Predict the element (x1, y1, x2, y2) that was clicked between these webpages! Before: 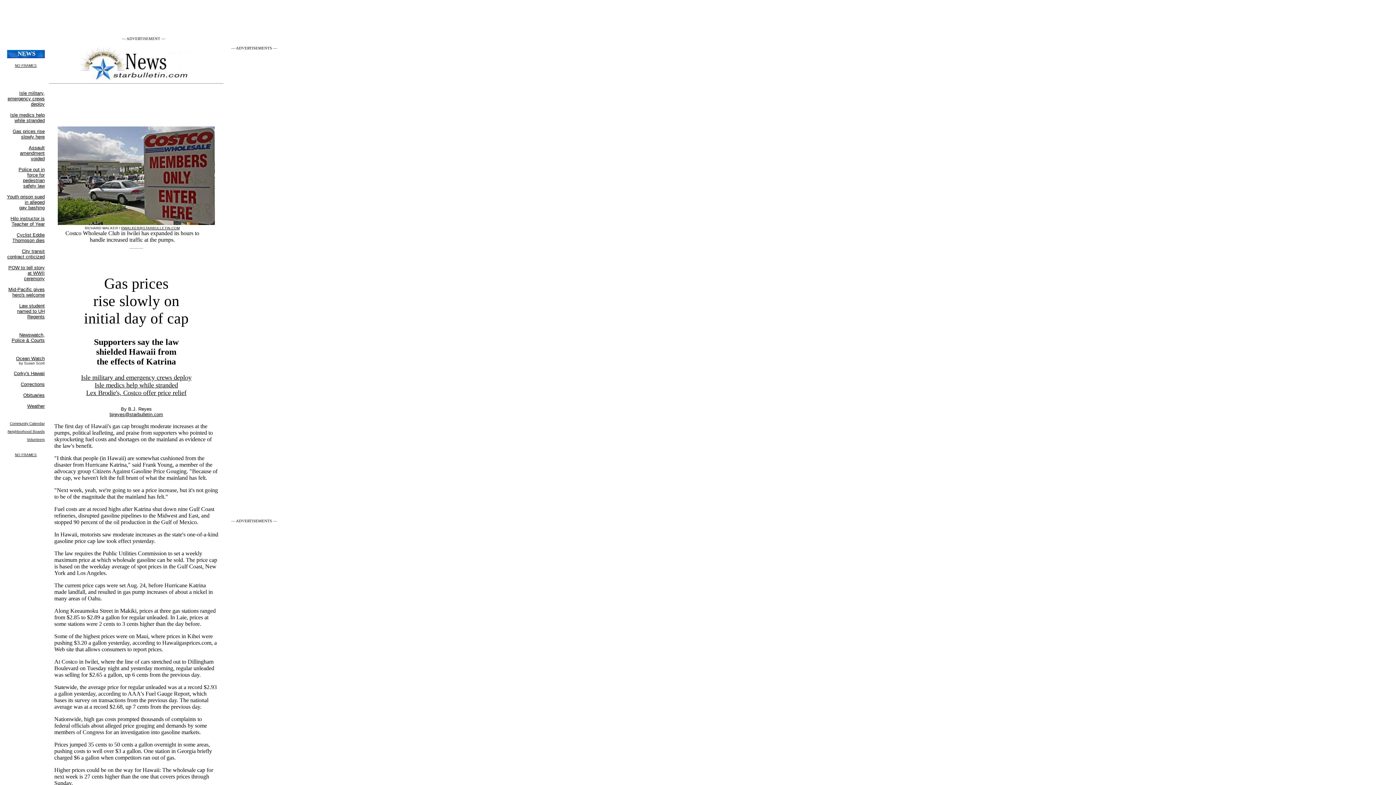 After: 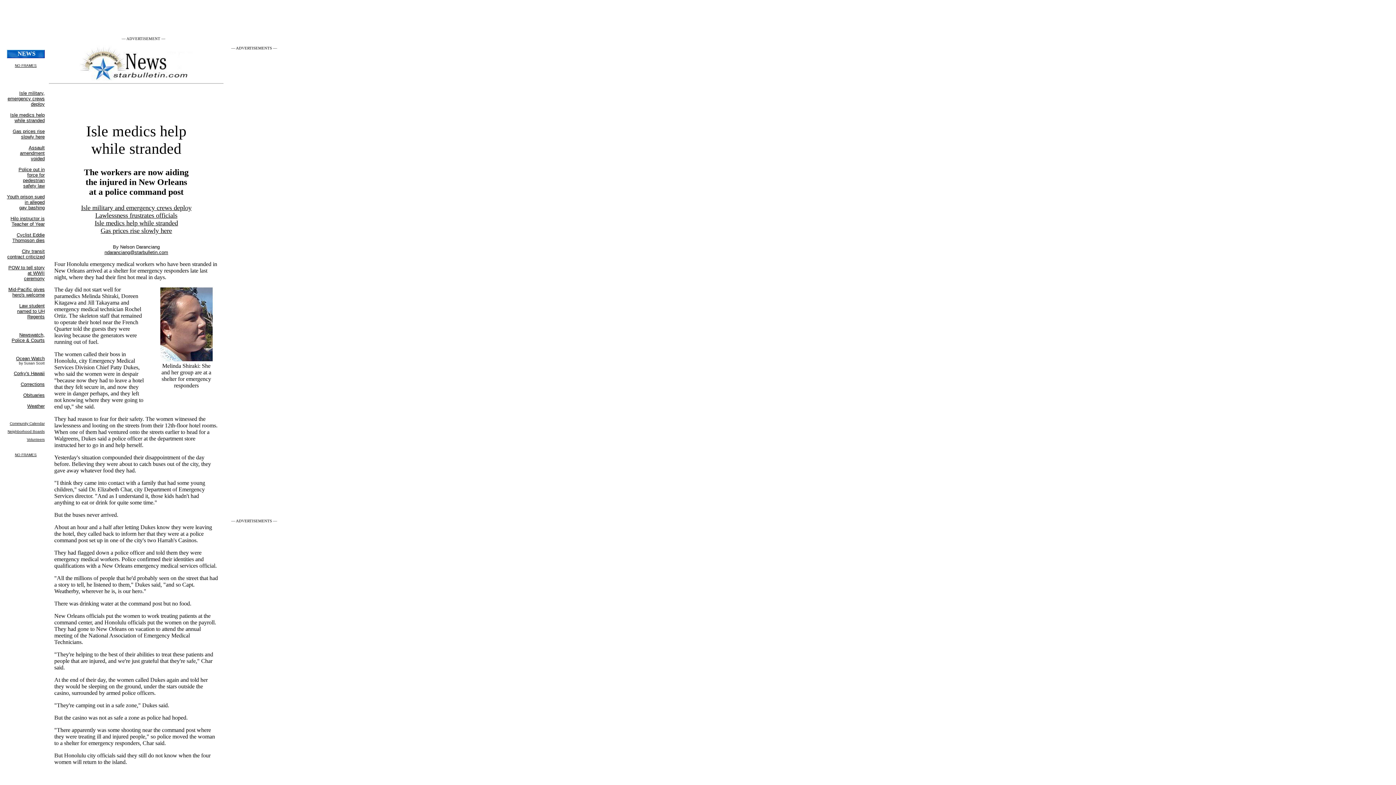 Action: label: Isle medics help while stranded bbox: (94, 381, 178, 389)